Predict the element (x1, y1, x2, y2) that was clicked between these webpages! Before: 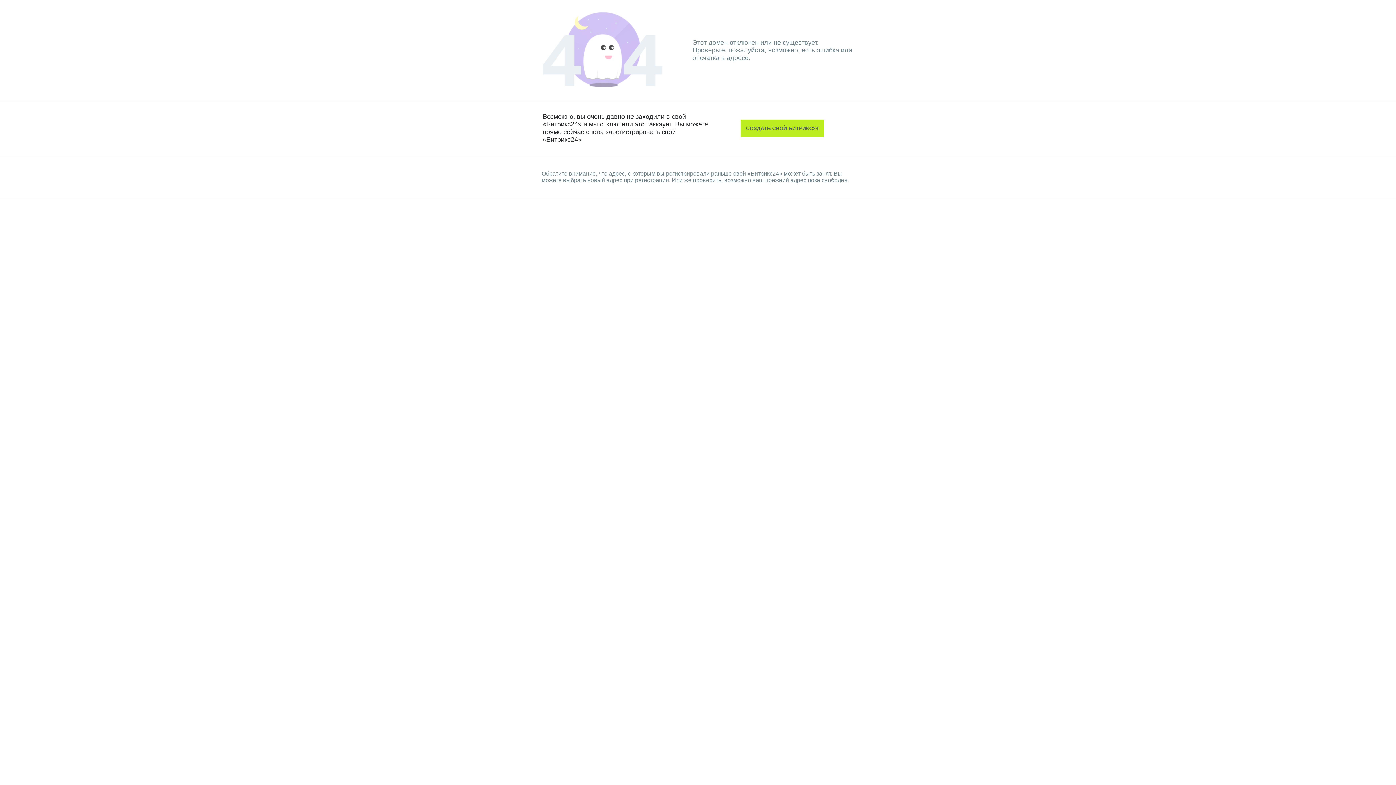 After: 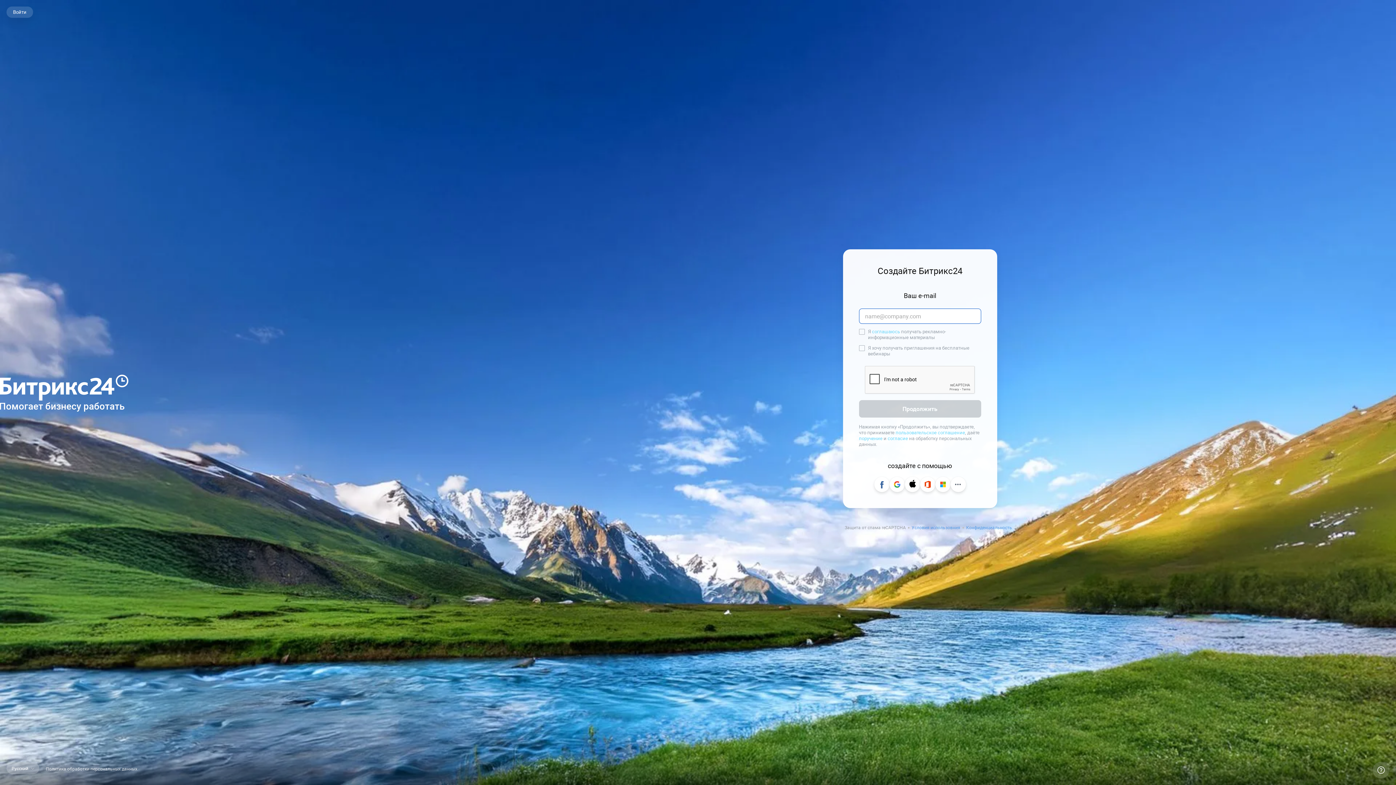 Action: label: СОЗДАТЬ СВОЙ БИТРИКС24 bbox: (740, 119, 824, 137)